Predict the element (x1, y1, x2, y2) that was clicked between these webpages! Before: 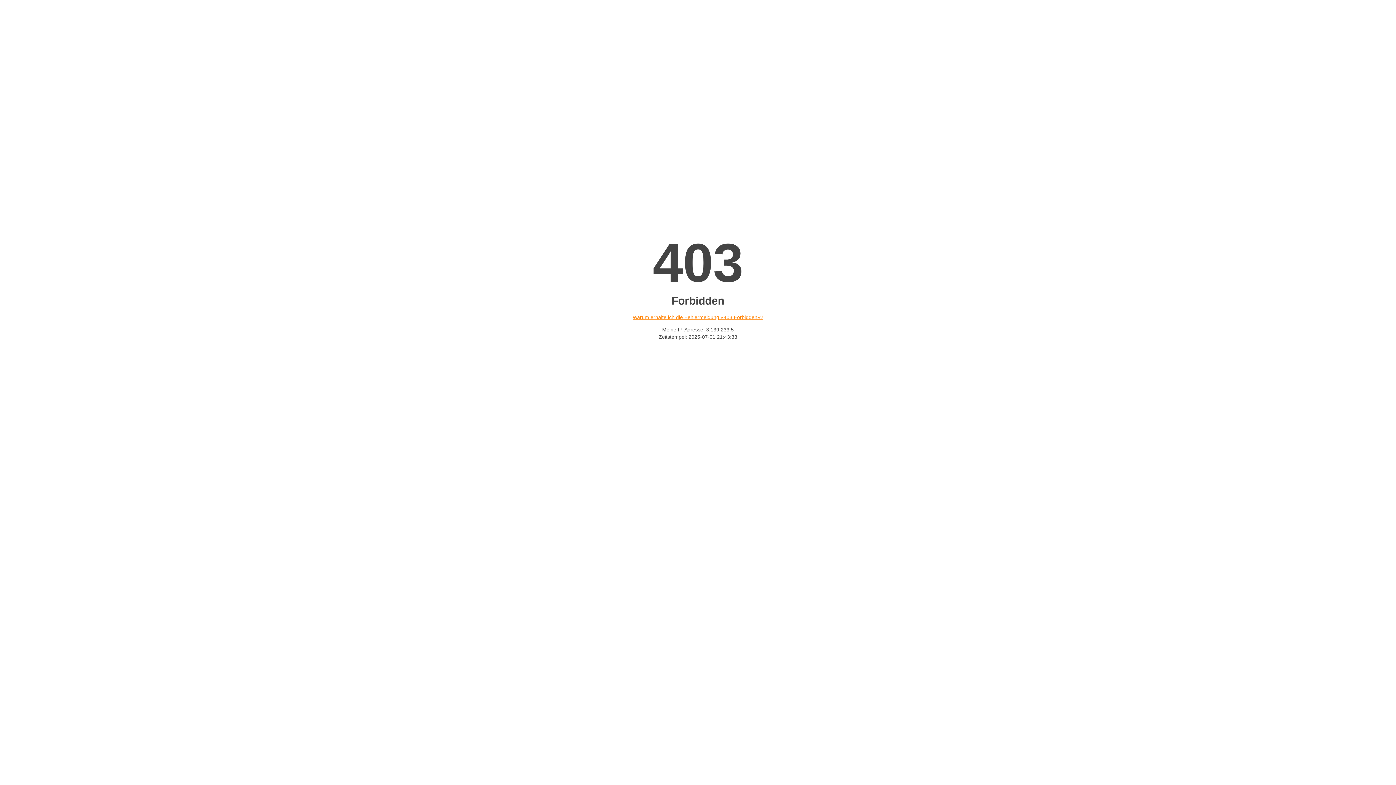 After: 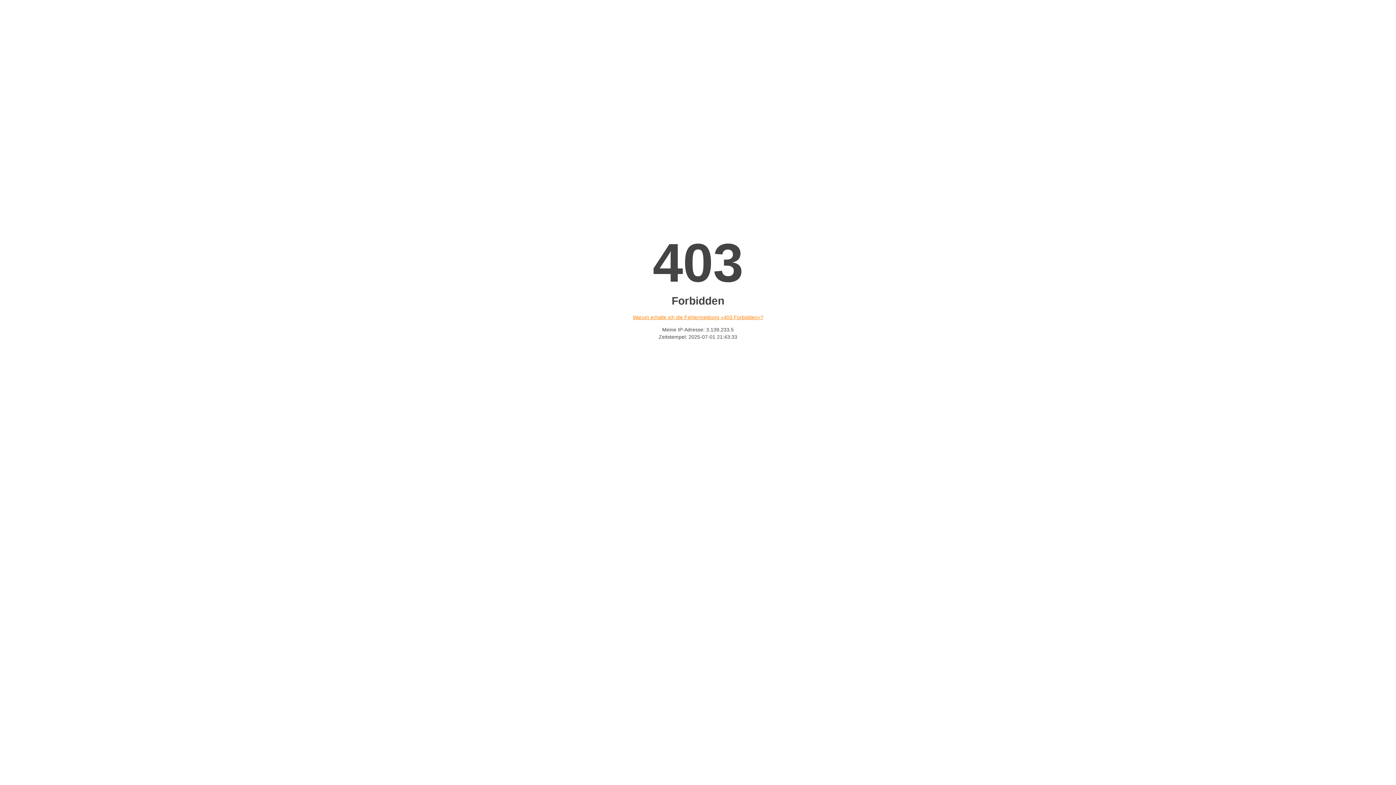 Action: label: Warum erhalte ich die Fehlermeldung «403 Forbidden»? bbox: (632, 314, 763, 320)